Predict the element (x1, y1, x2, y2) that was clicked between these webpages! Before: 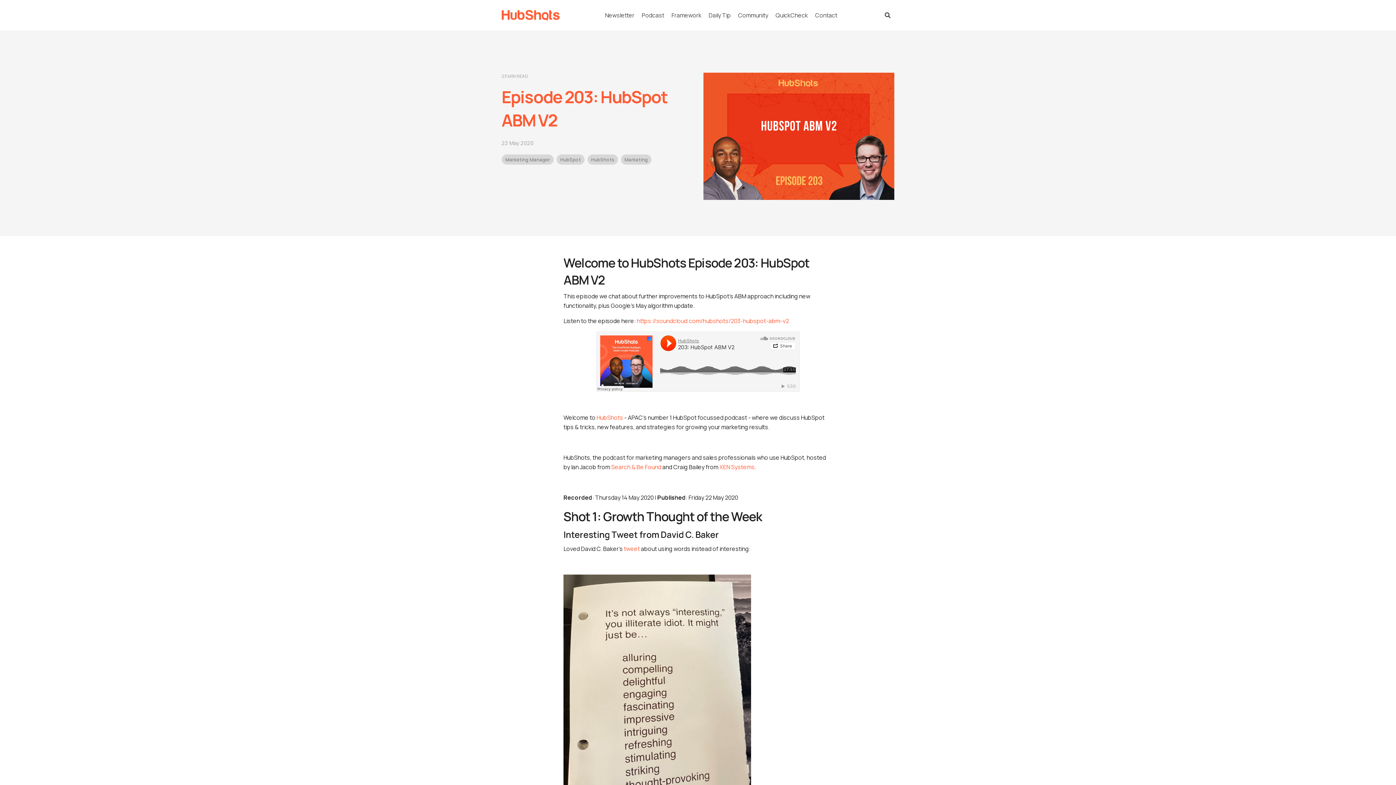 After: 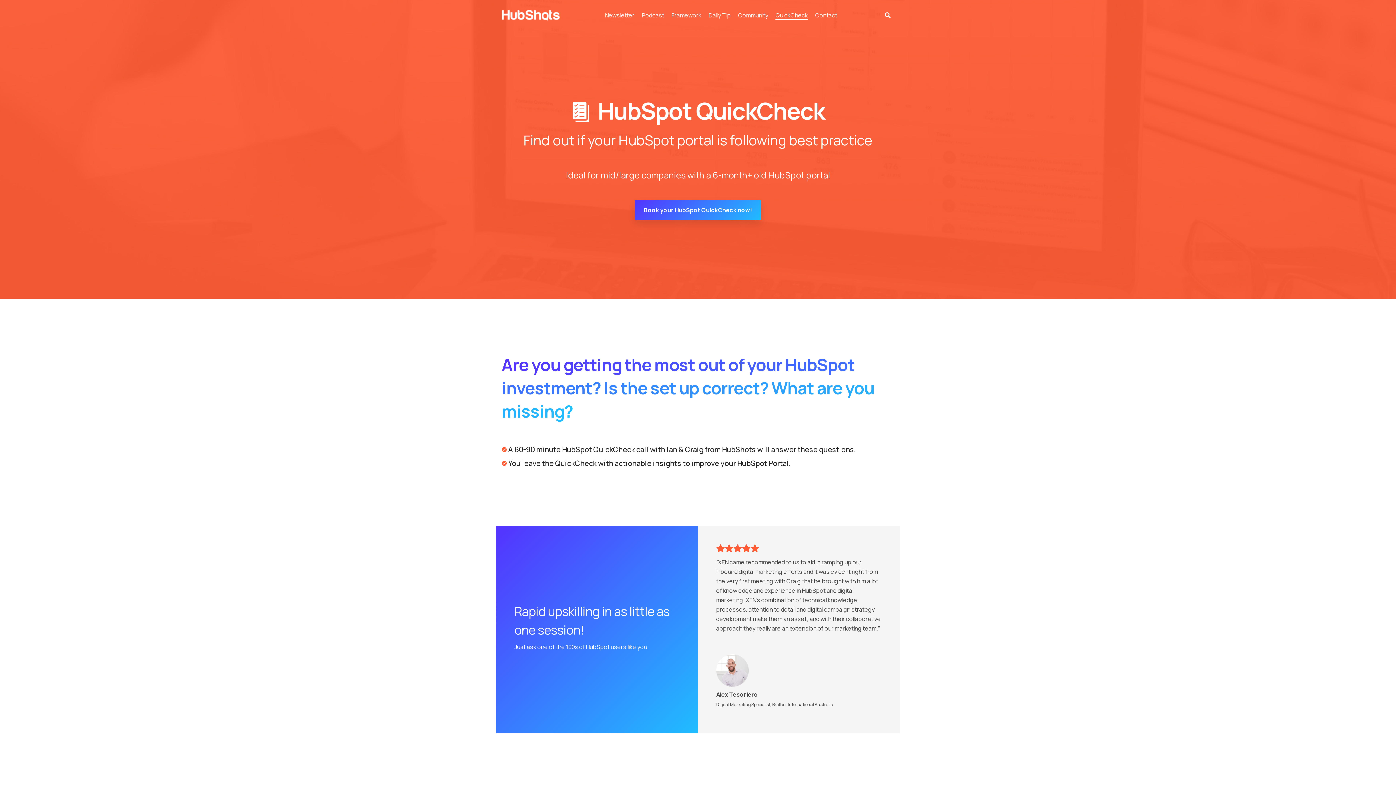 Action: label: QuickCheck bbox: (775, 9, 808, 21)